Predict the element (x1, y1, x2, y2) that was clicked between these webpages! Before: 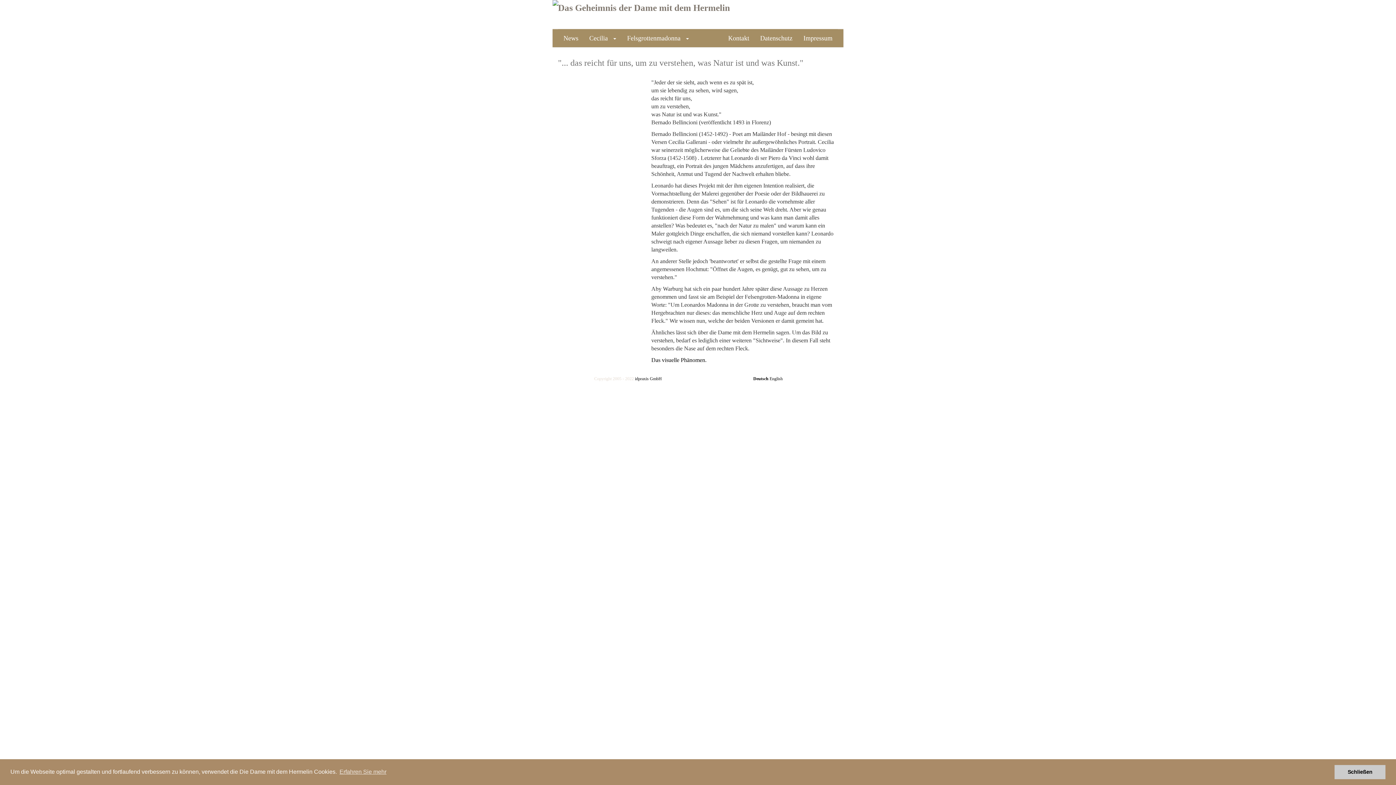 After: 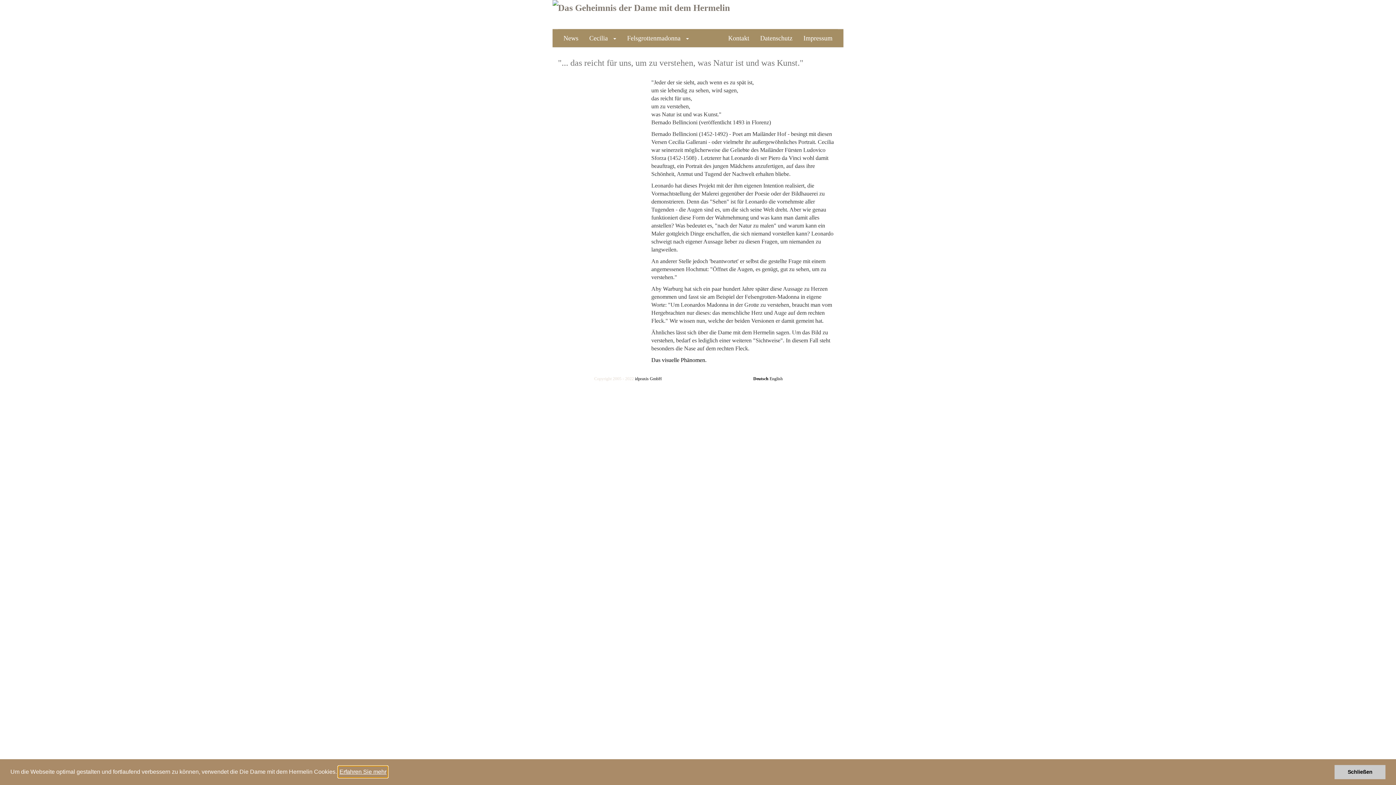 Action: label: learn more about cookies bbox: (338, 766, 387, 777)